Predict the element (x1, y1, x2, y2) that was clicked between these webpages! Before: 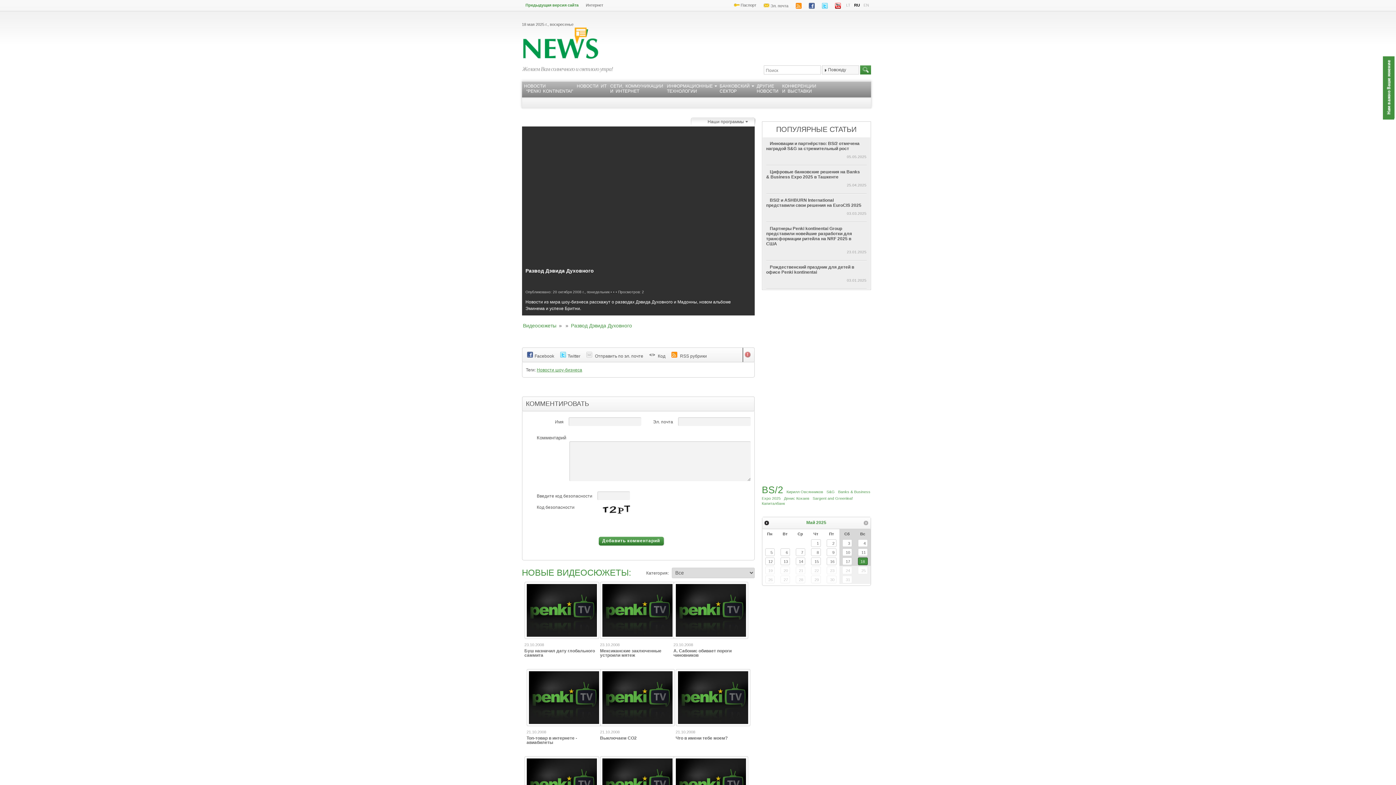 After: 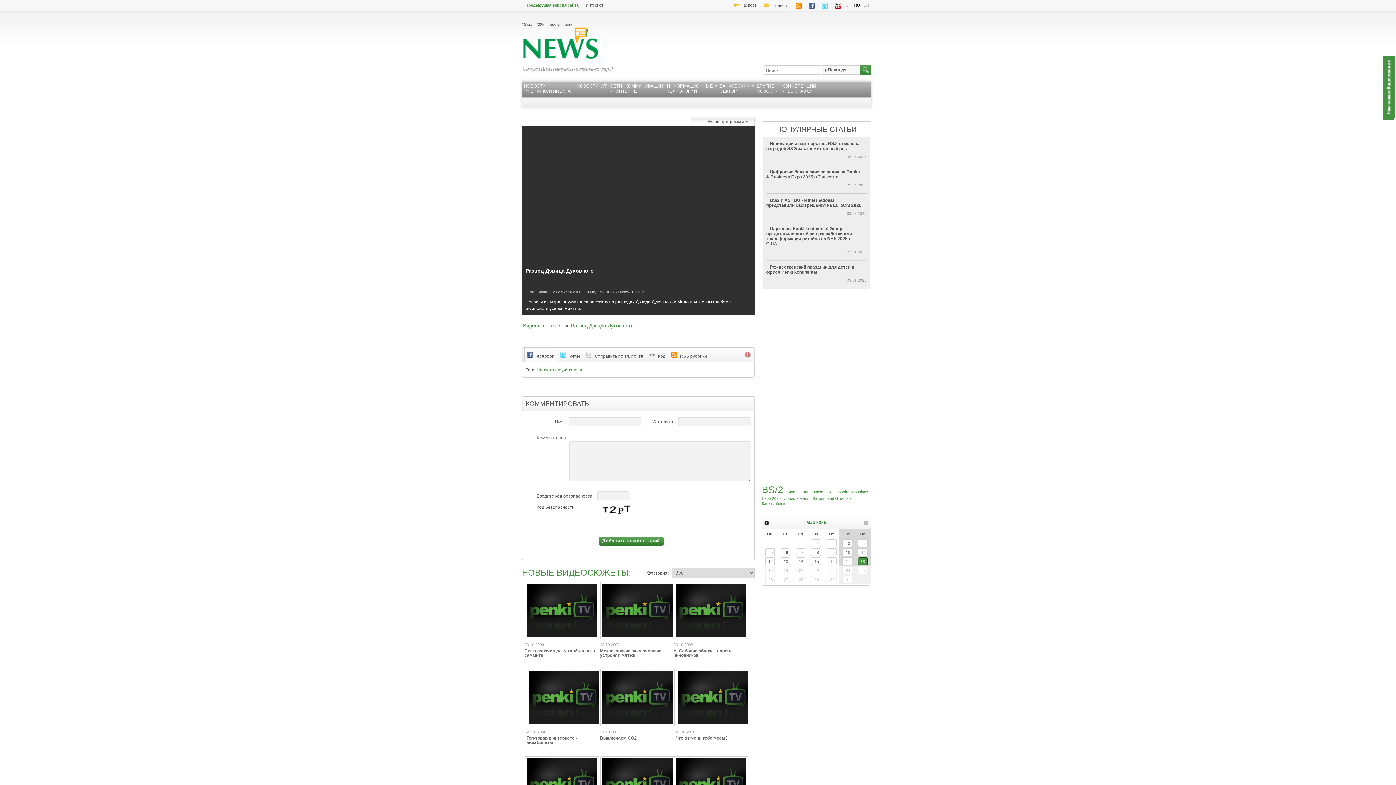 Action: label: Facebook bbox: (524, 348, 557, 362)